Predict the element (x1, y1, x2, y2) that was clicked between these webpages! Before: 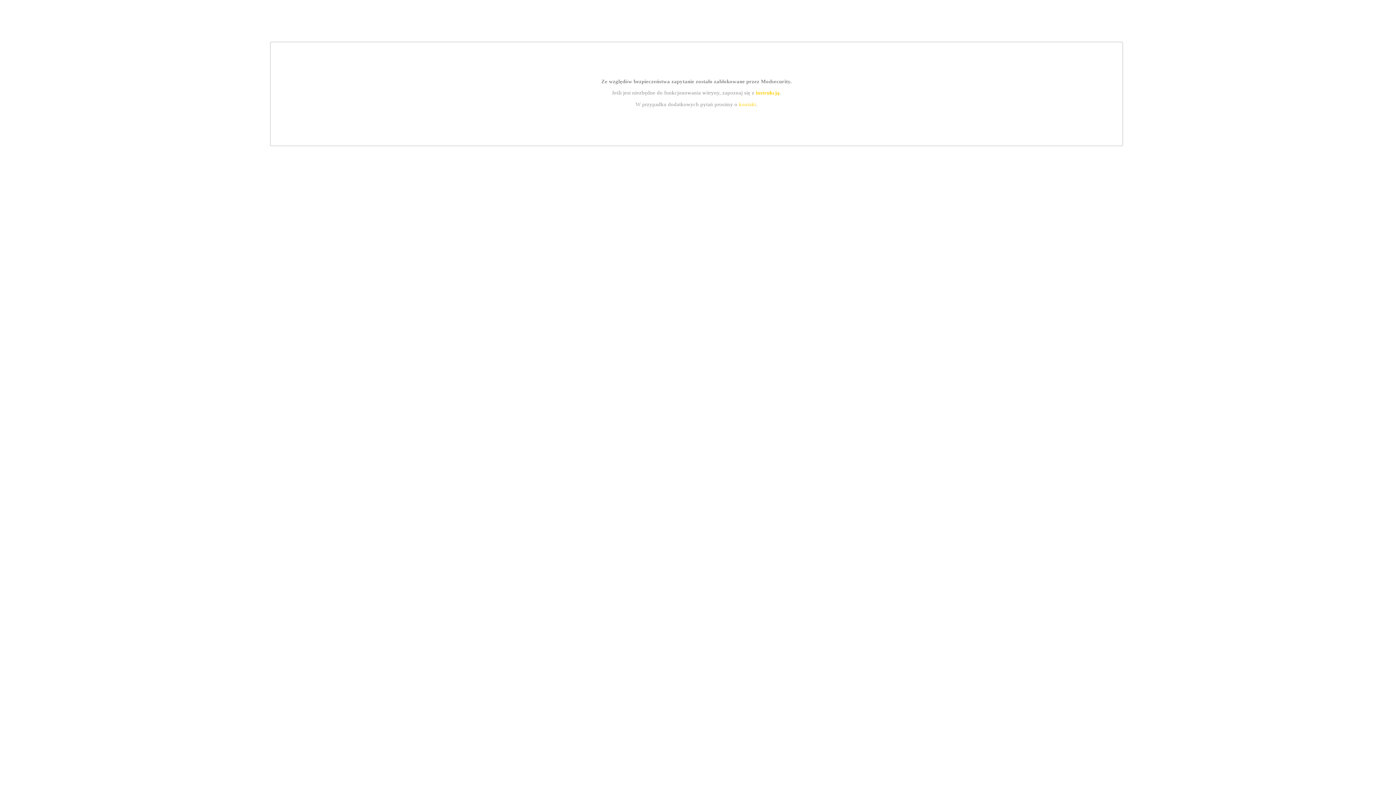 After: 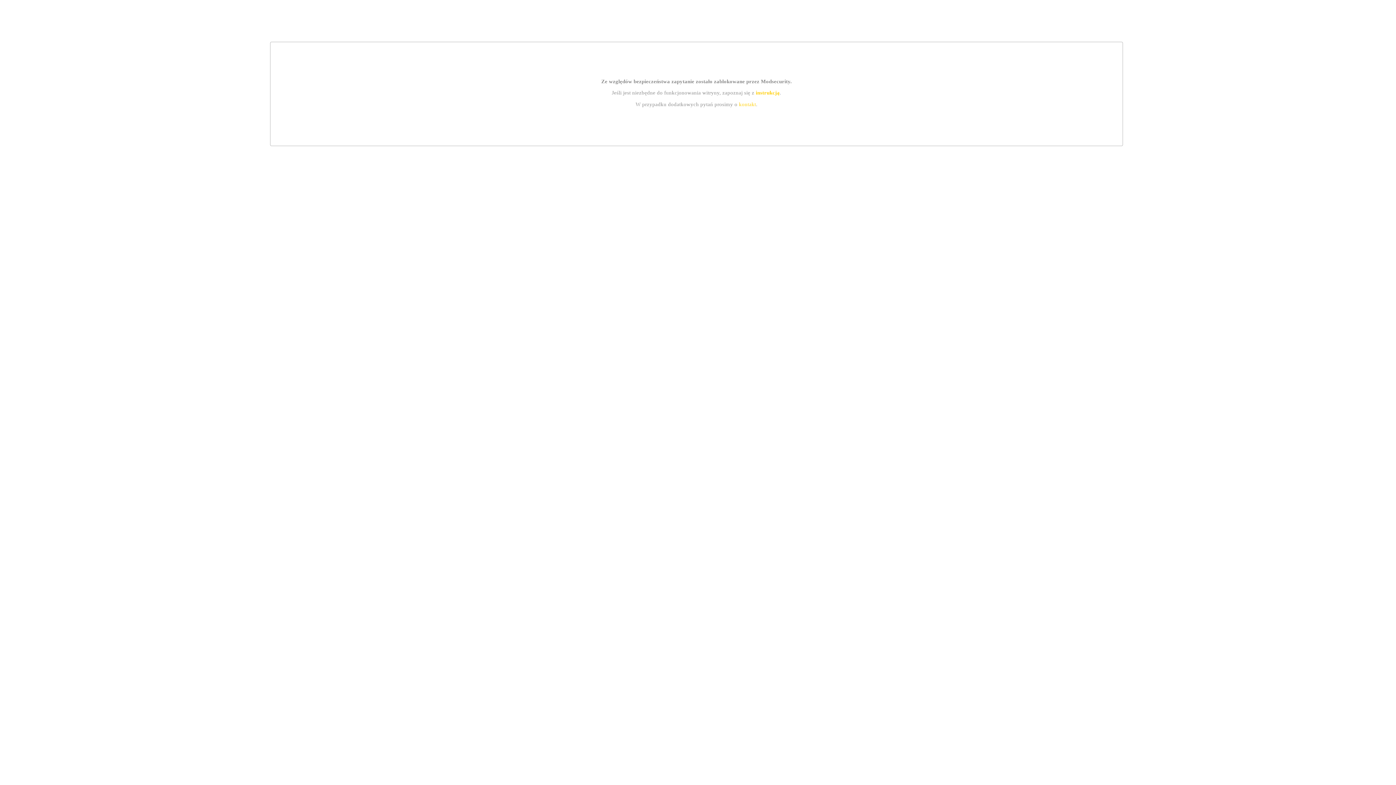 Action: bbox: (739, 101, 756, 107) label: kontakt